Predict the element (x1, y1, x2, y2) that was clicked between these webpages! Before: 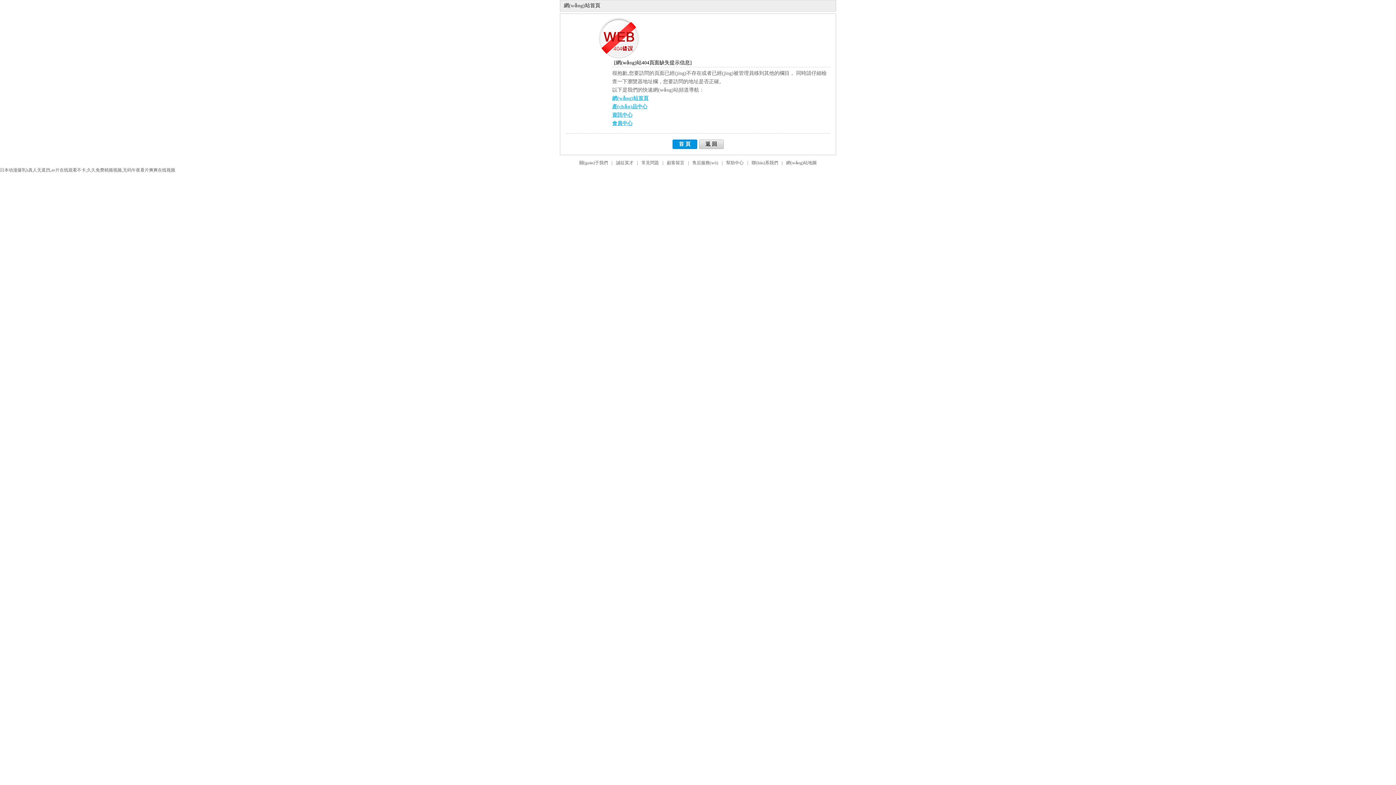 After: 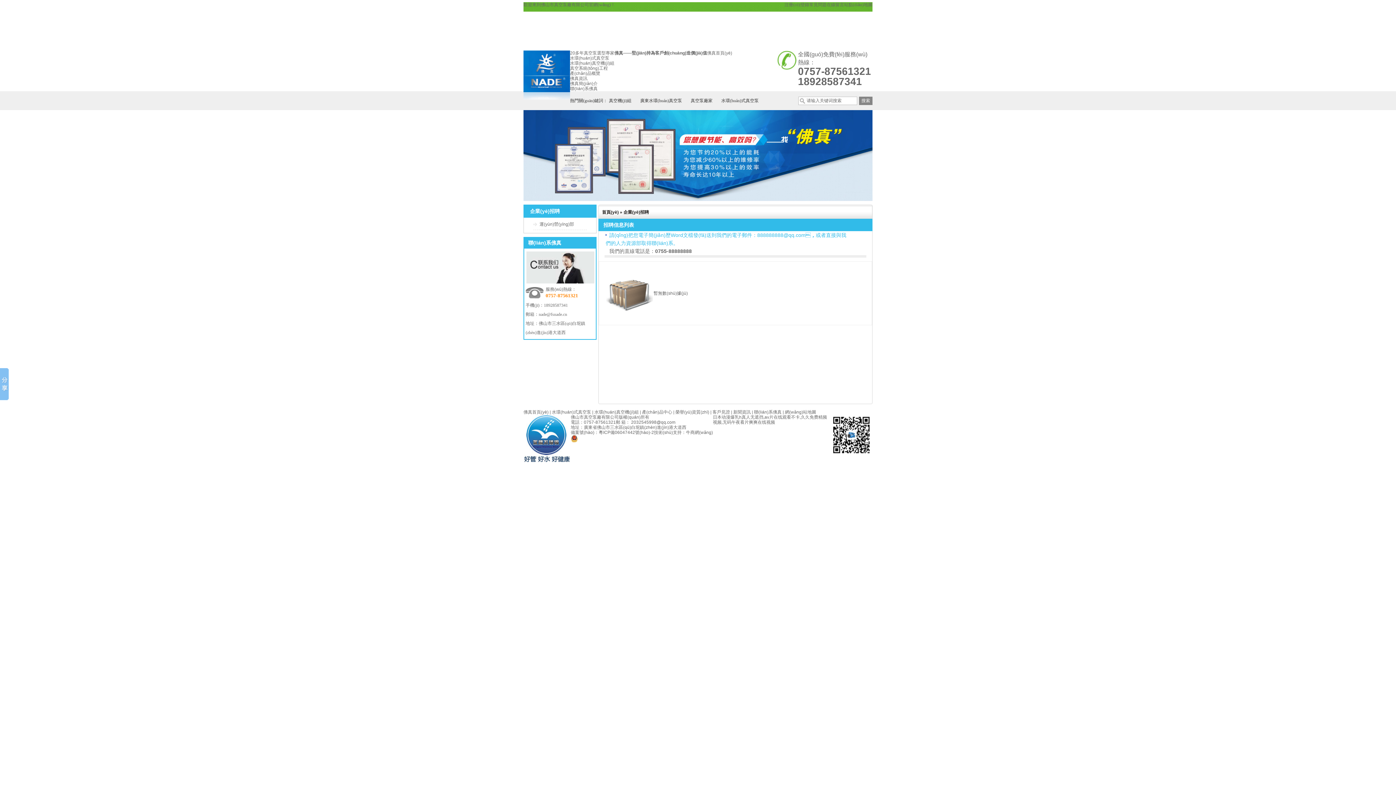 Action: bbox: (616, 160, 633, 165) label: 誠征英才